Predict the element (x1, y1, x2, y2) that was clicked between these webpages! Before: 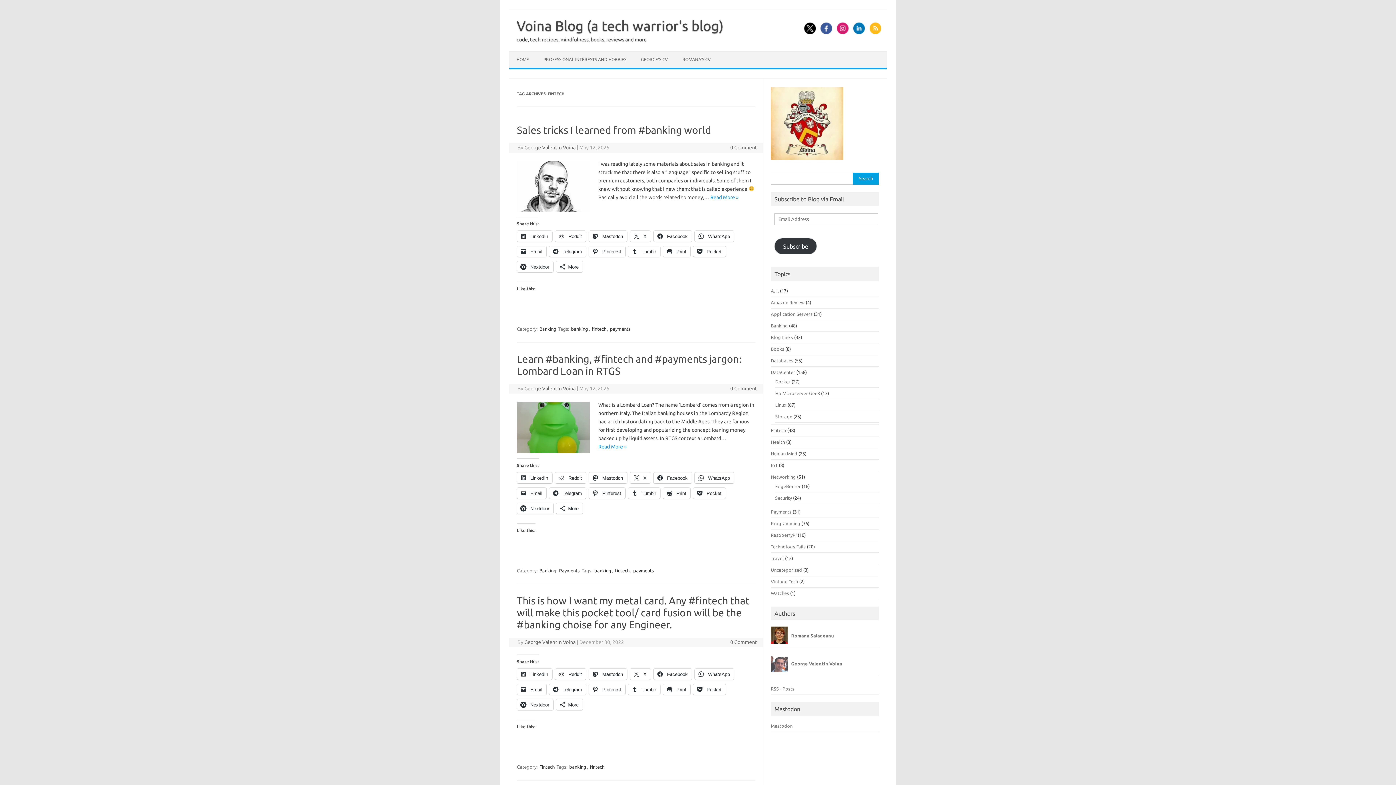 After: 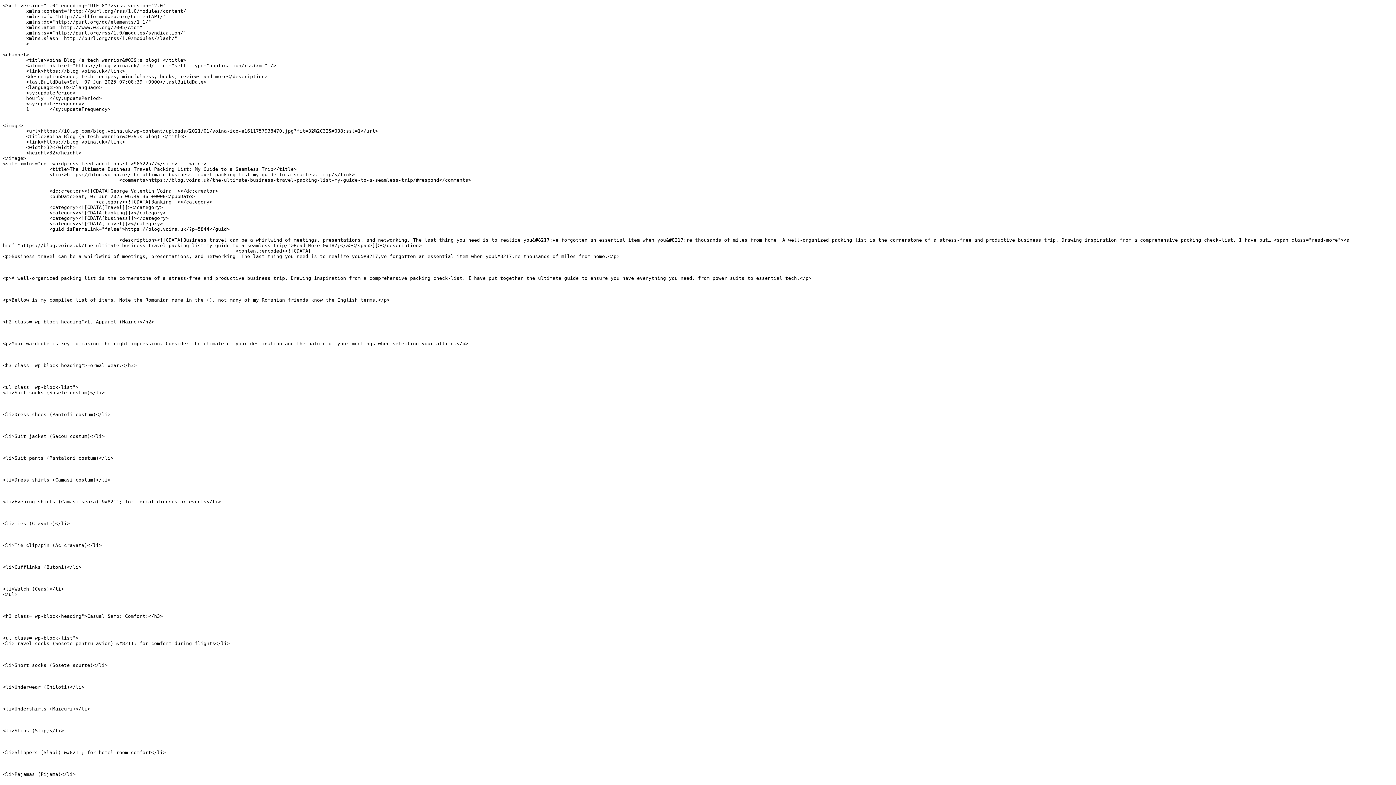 Action: bbox: (771, 686, 794, 691) label: RSS - Posts